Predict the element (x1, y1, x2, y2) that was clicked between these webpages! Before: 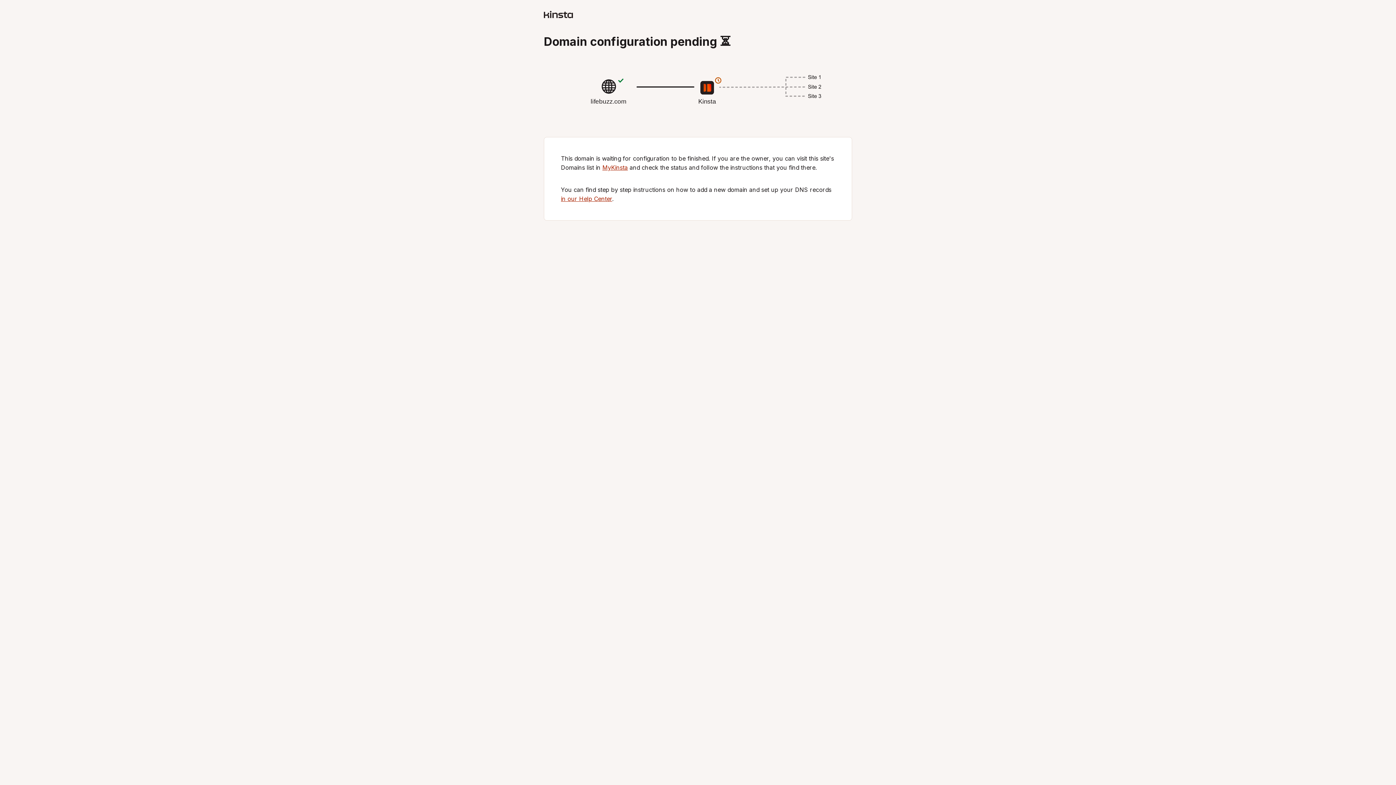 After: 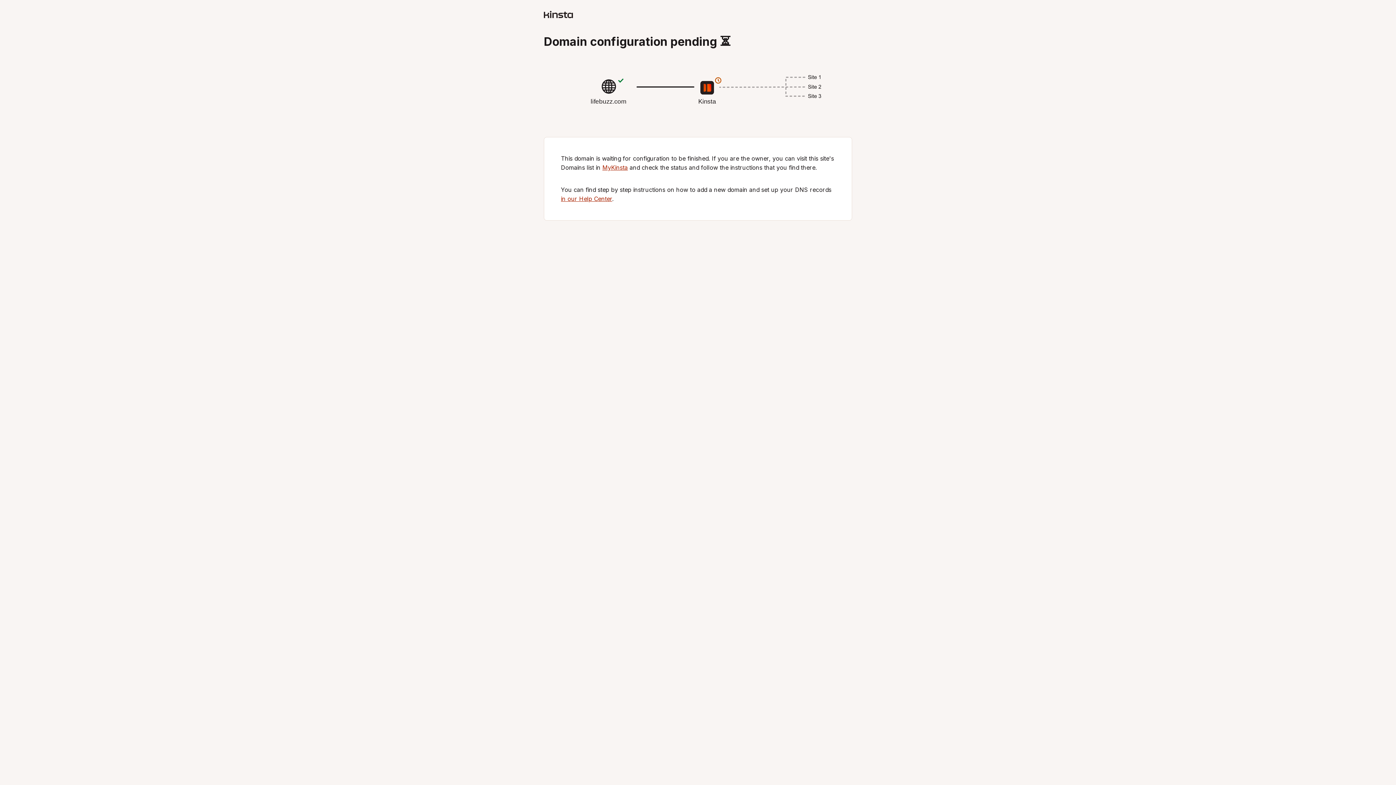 Action: bbox: (561, 195, 612, 202) label: in our Help Center